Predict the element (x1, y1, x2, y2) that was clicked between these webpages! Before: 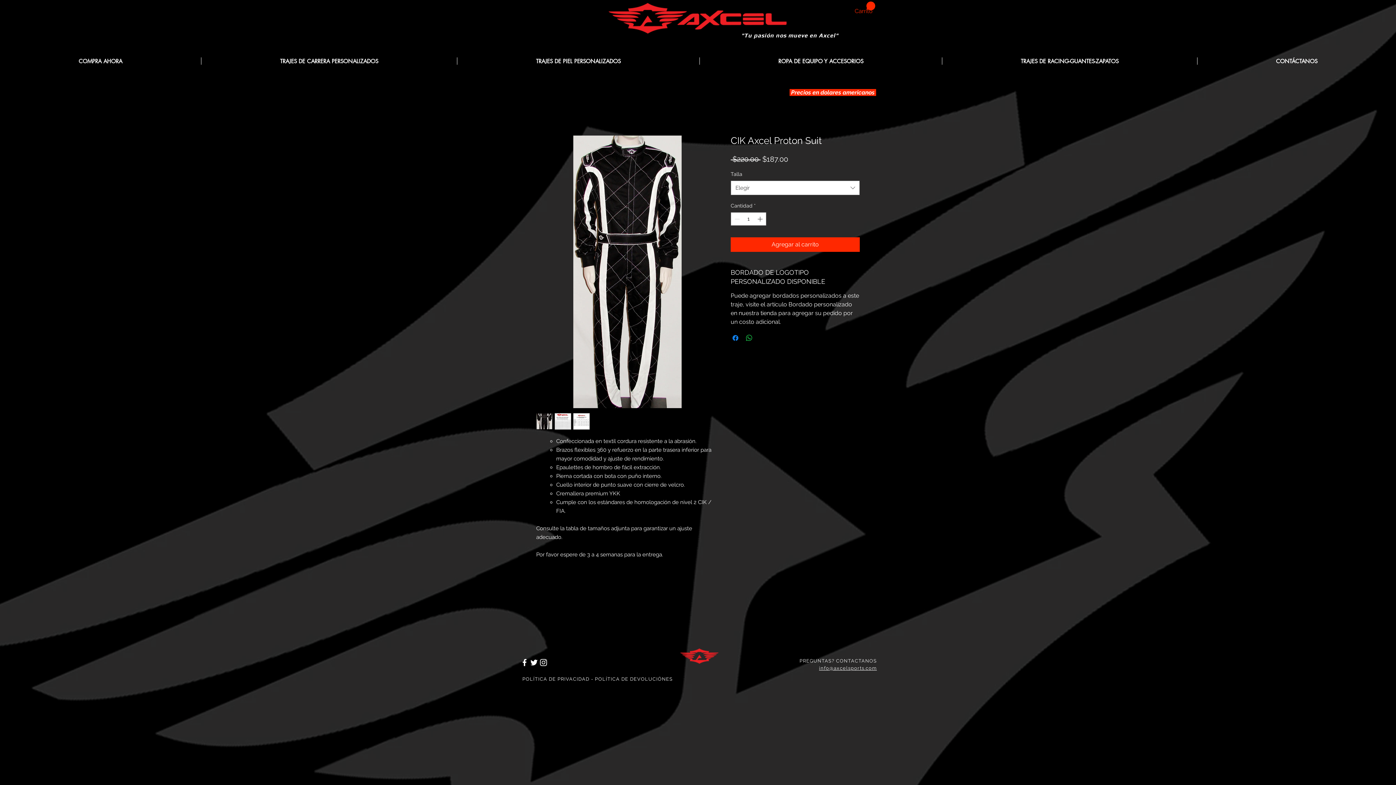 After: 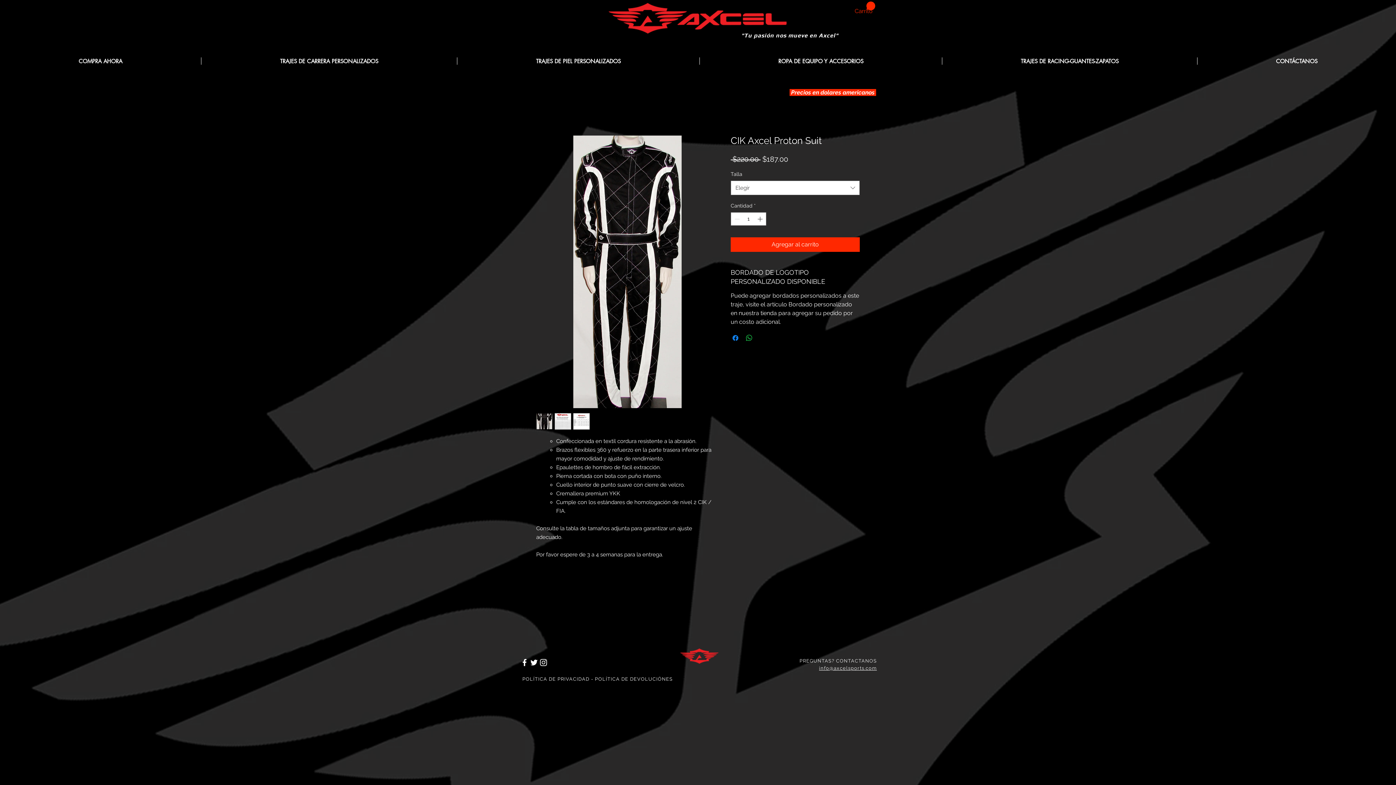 Action: bbox: (799, 658, 877, 664) label: PREGUNTAS? CONTACTANOS